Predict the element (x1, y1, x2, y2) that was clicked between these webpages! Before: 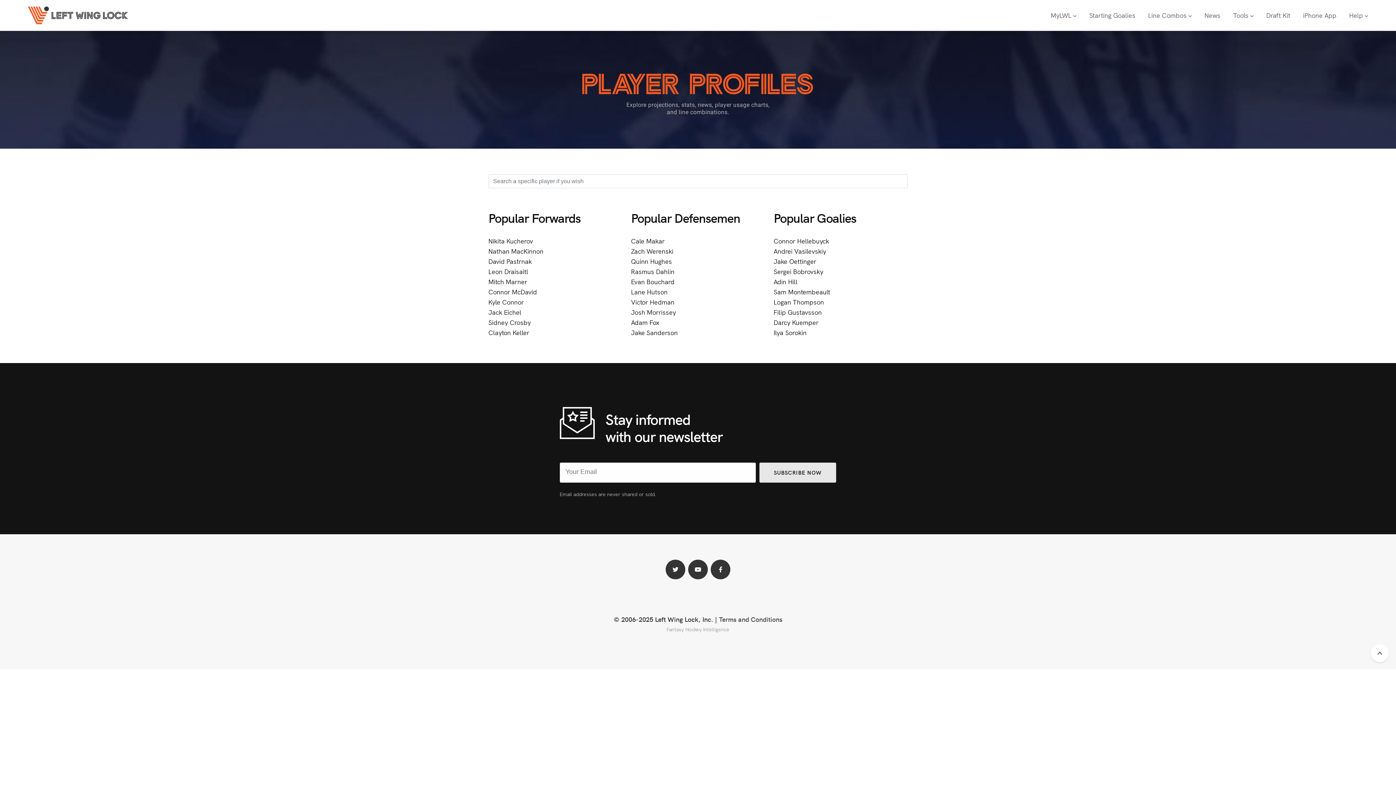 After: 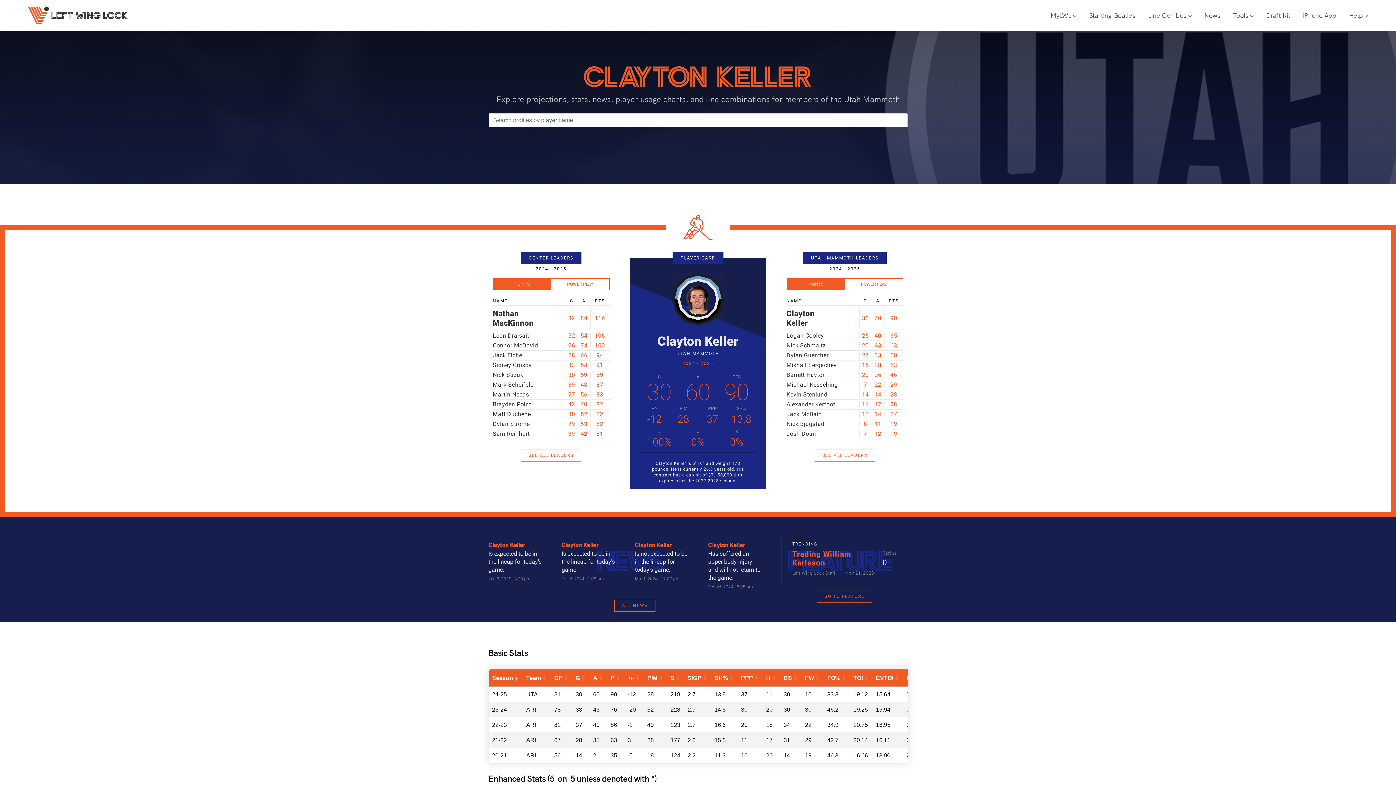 Action: bbox: (488, 328, 529, 337) label: Clayton Keller